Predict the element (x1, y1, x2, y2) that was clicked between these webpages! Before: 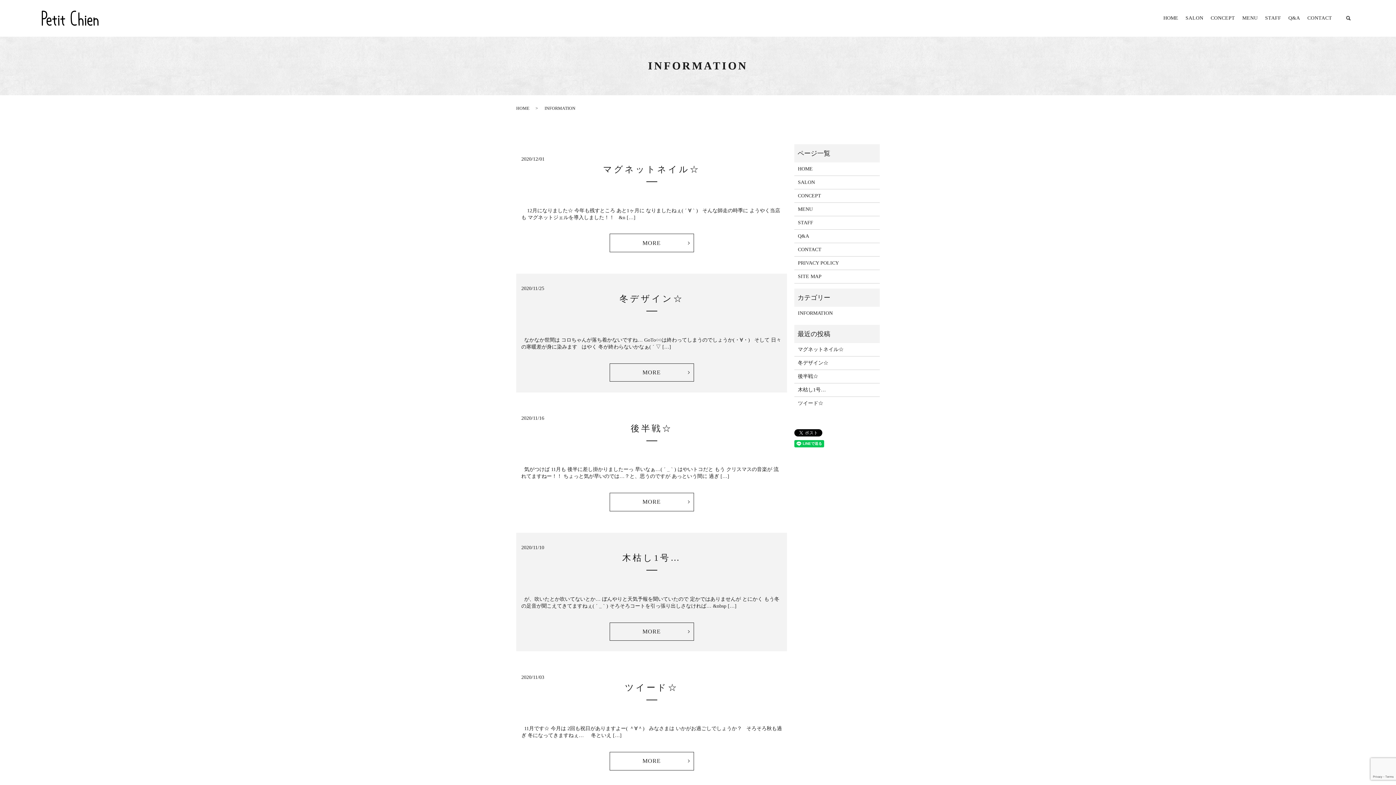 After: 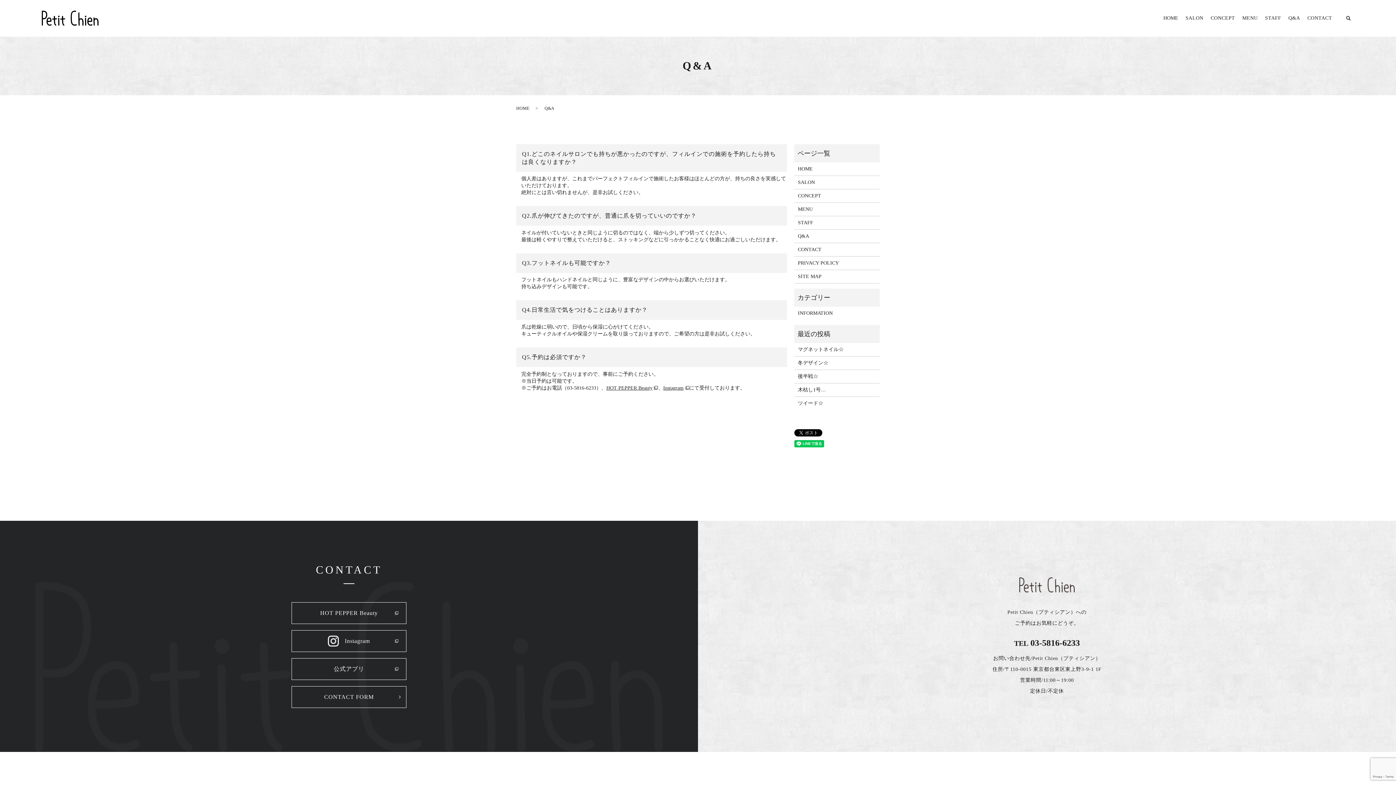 Action: label: Q&A bbox: (1285, 12, 1304, 24)